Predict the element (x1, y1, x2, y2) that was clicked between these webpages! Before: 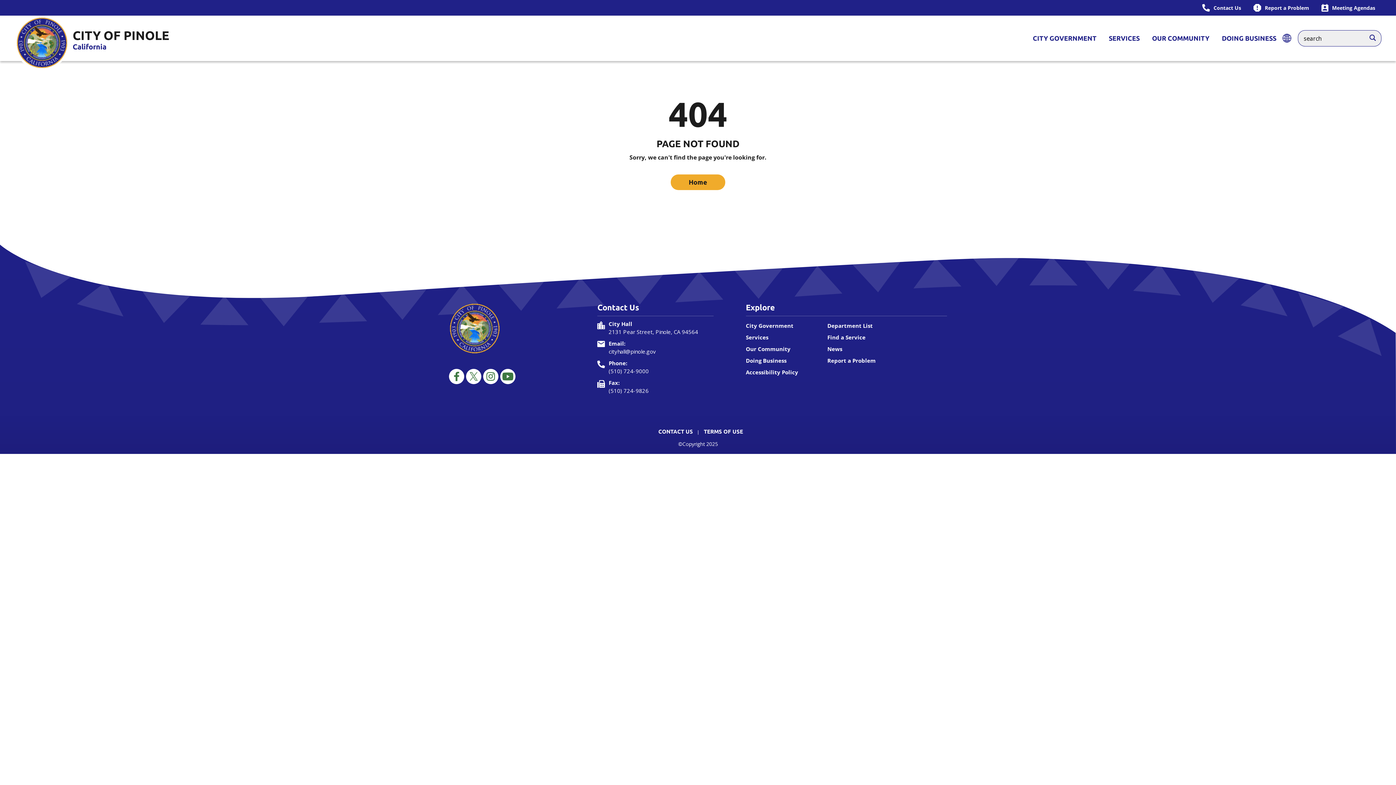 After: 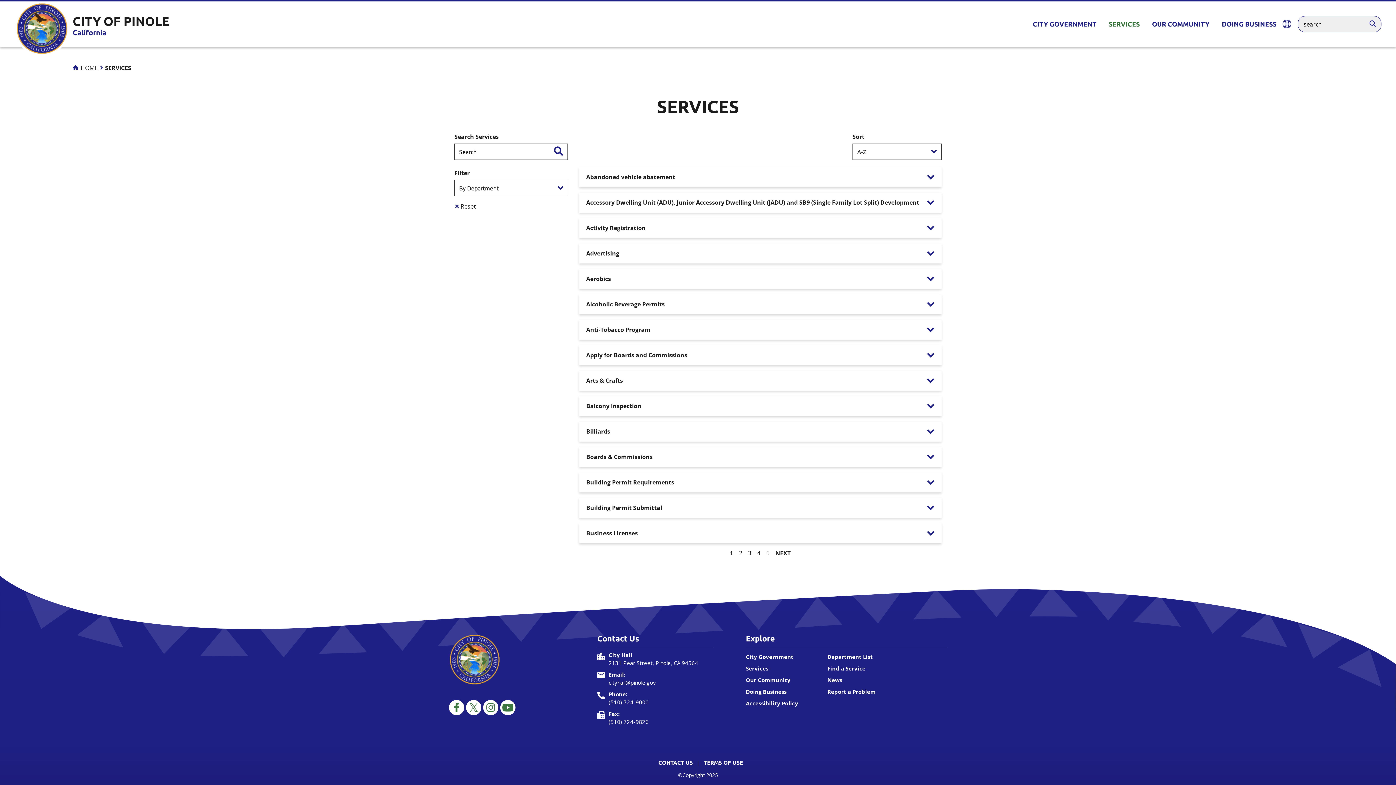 Action: label: SERVICES bbox: (1109, 15, 1140, 61)